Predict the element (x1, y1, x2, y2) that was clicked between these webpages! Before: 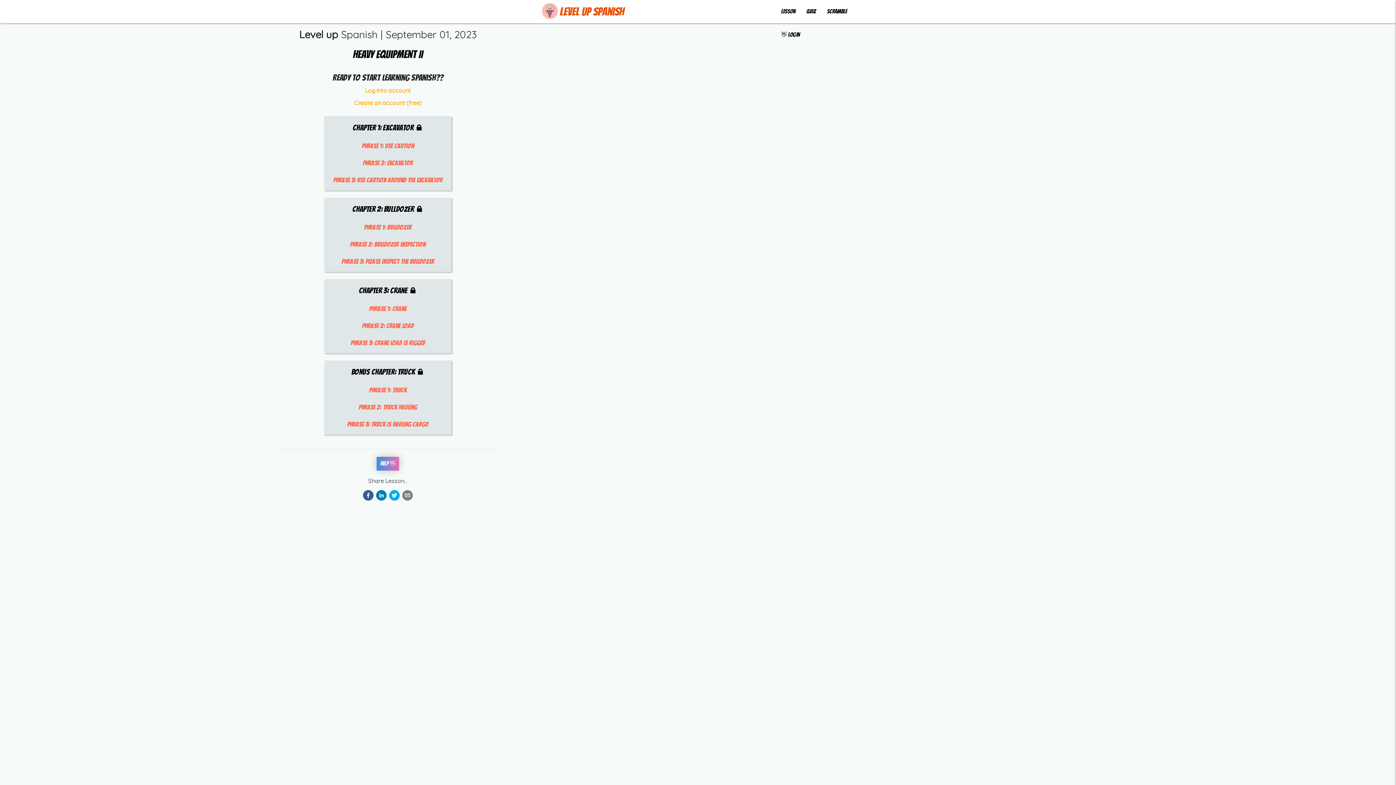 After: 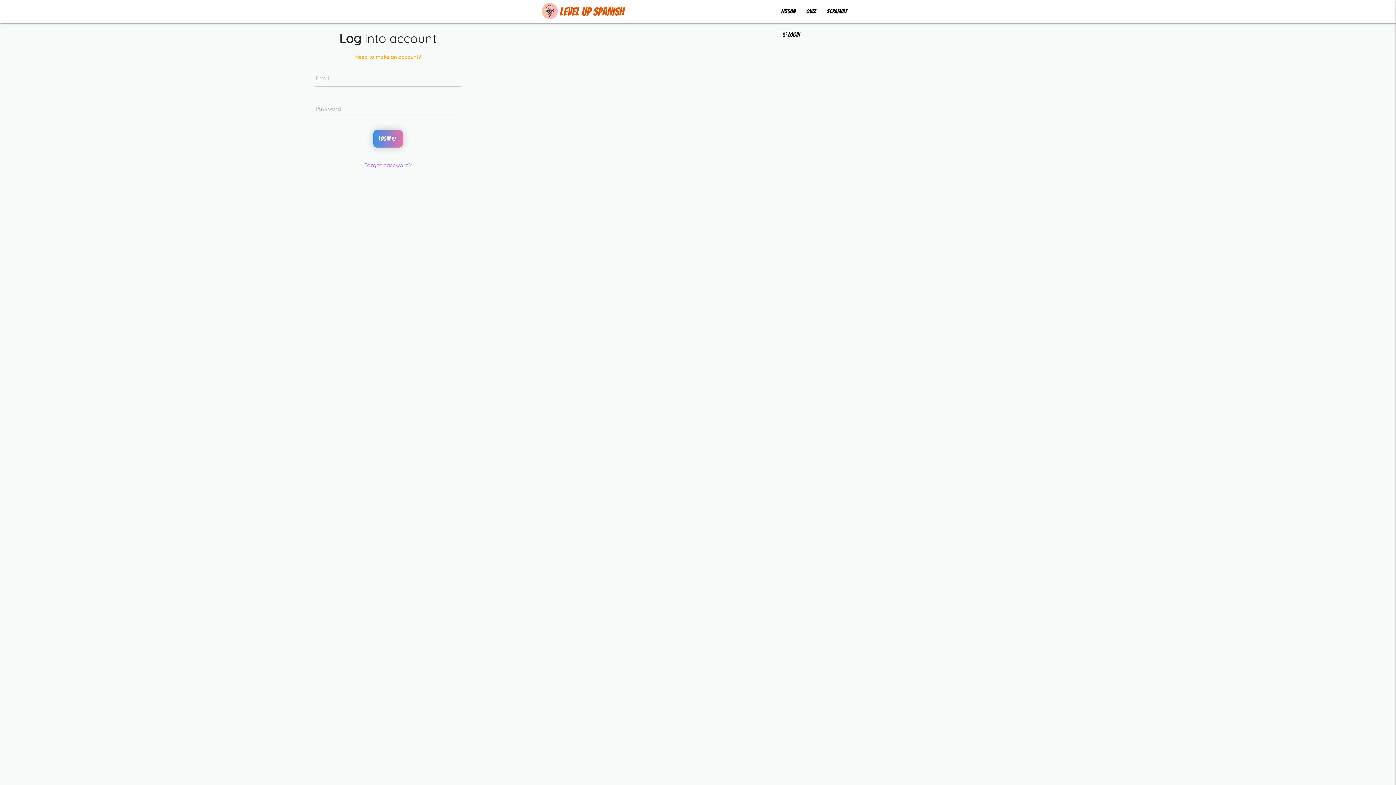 Action: label: Log into account bbox: (365, 86, 410, 94)